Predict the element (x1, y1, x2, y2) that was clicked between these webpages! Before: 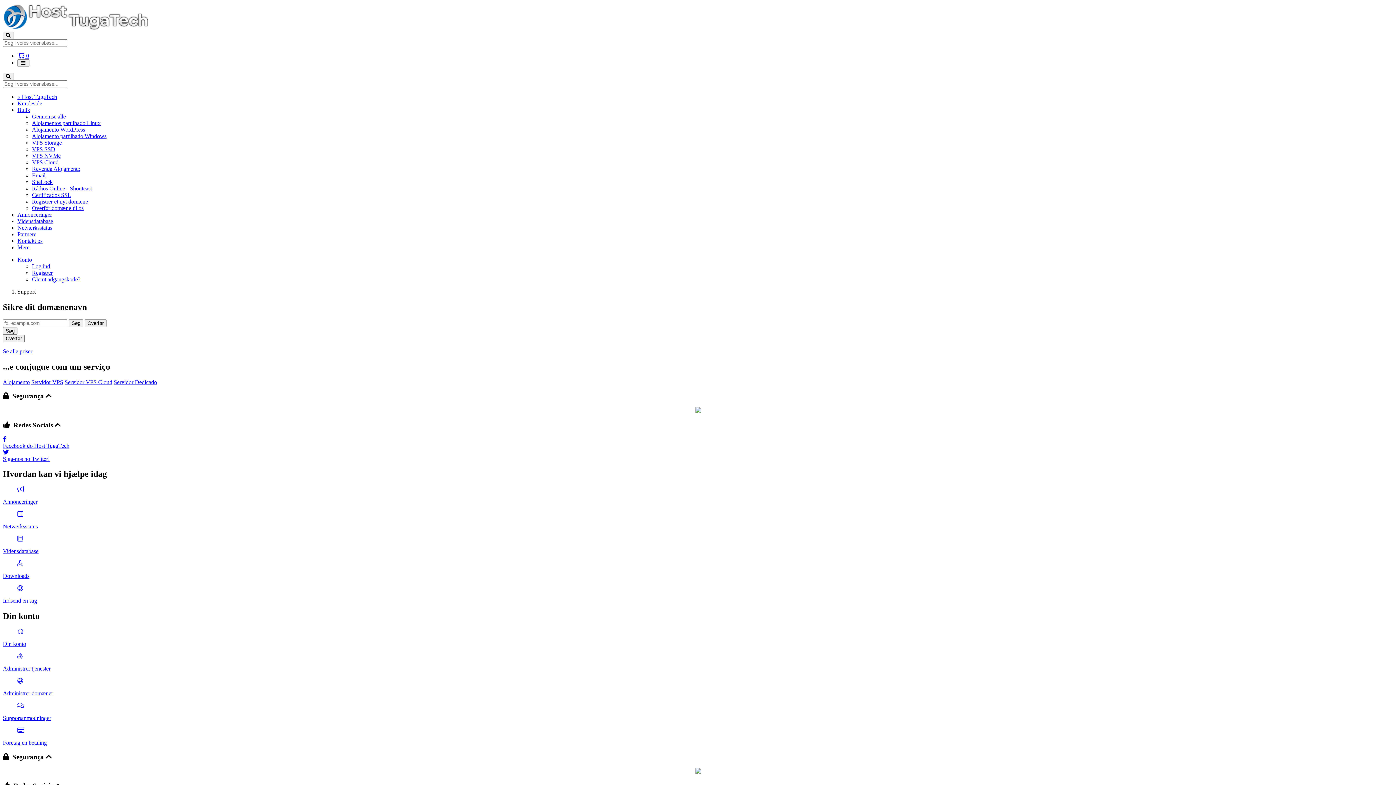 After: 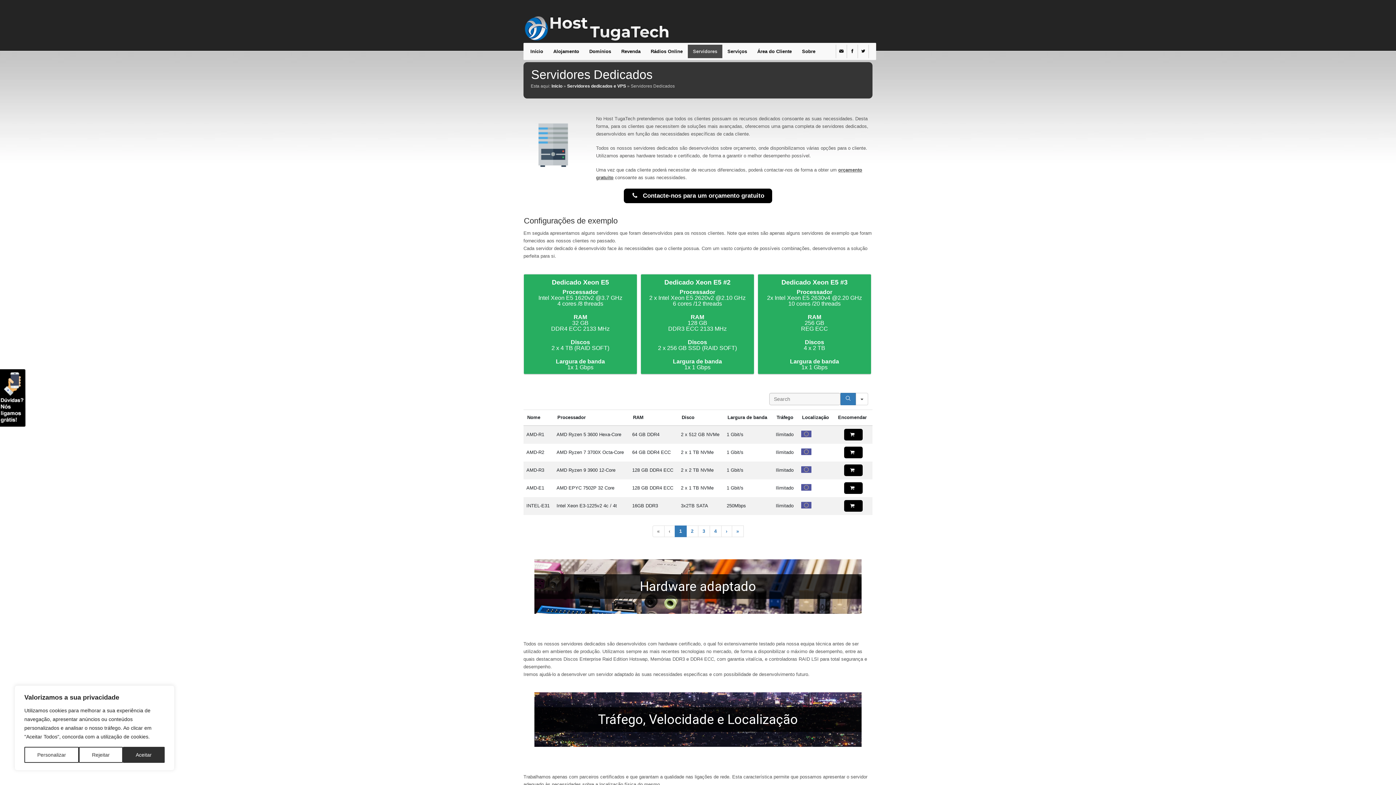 Action: label: Servidor Dedicado bbox: (113, 379, 157, 385)